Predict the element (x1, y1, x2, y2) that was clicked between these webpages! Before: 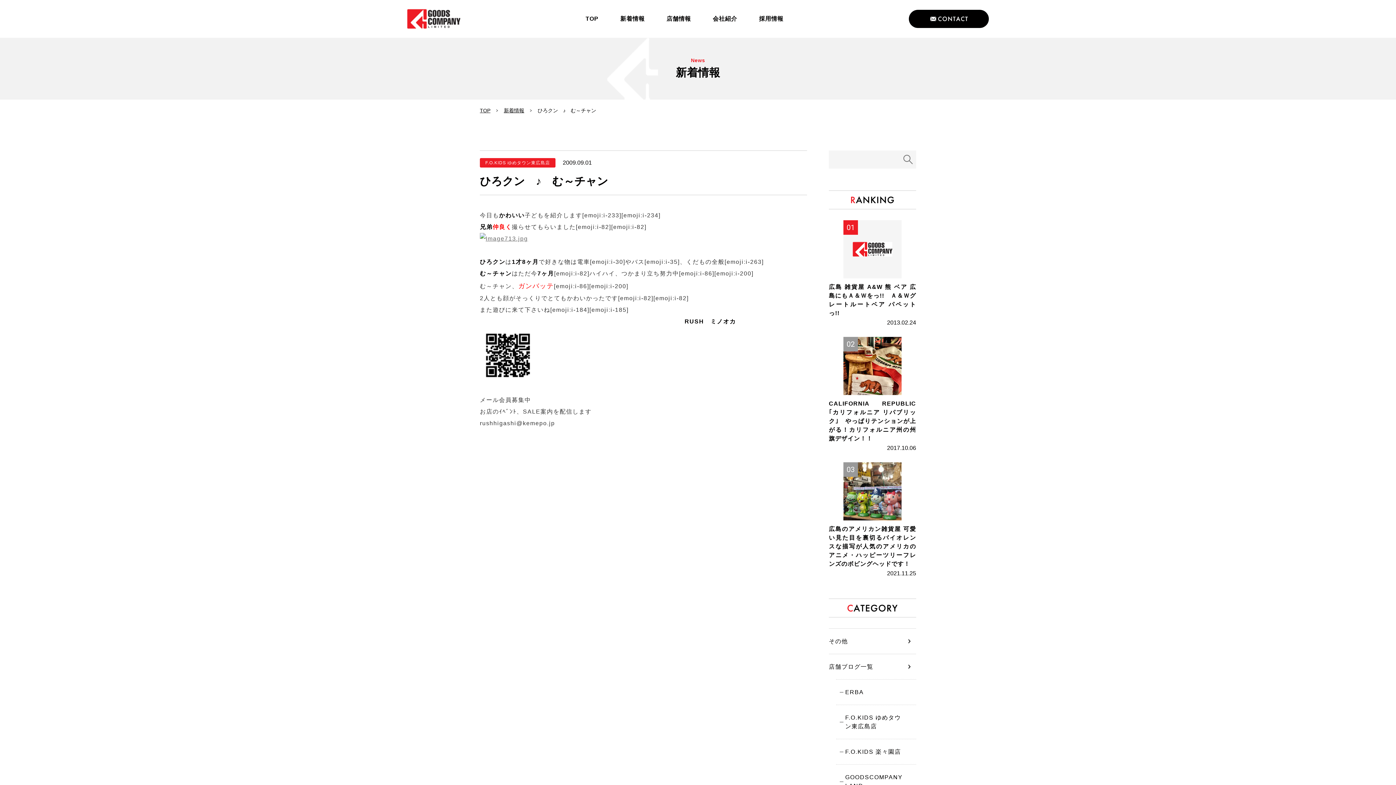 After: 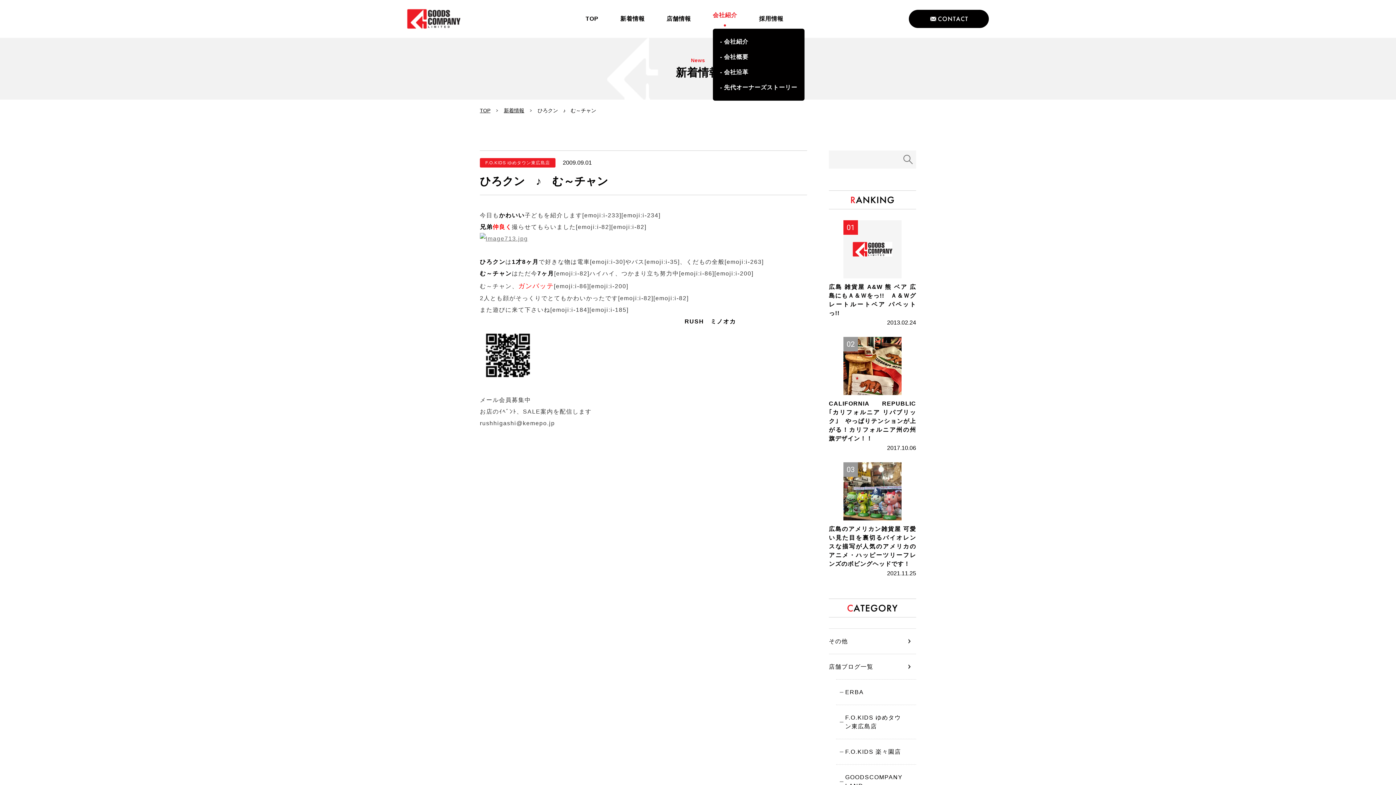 Action: label: 会社紹介 bbox: (712, 13, 737, 24)